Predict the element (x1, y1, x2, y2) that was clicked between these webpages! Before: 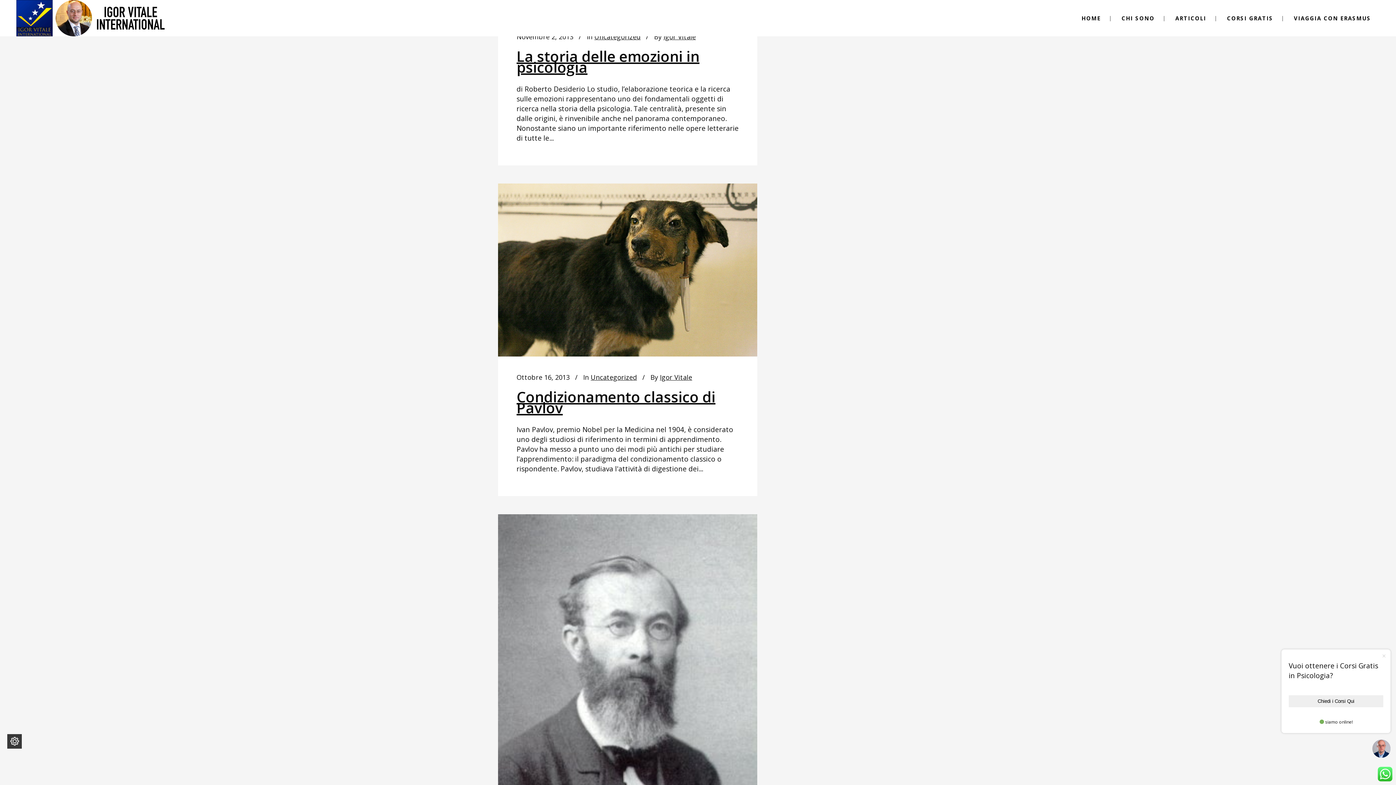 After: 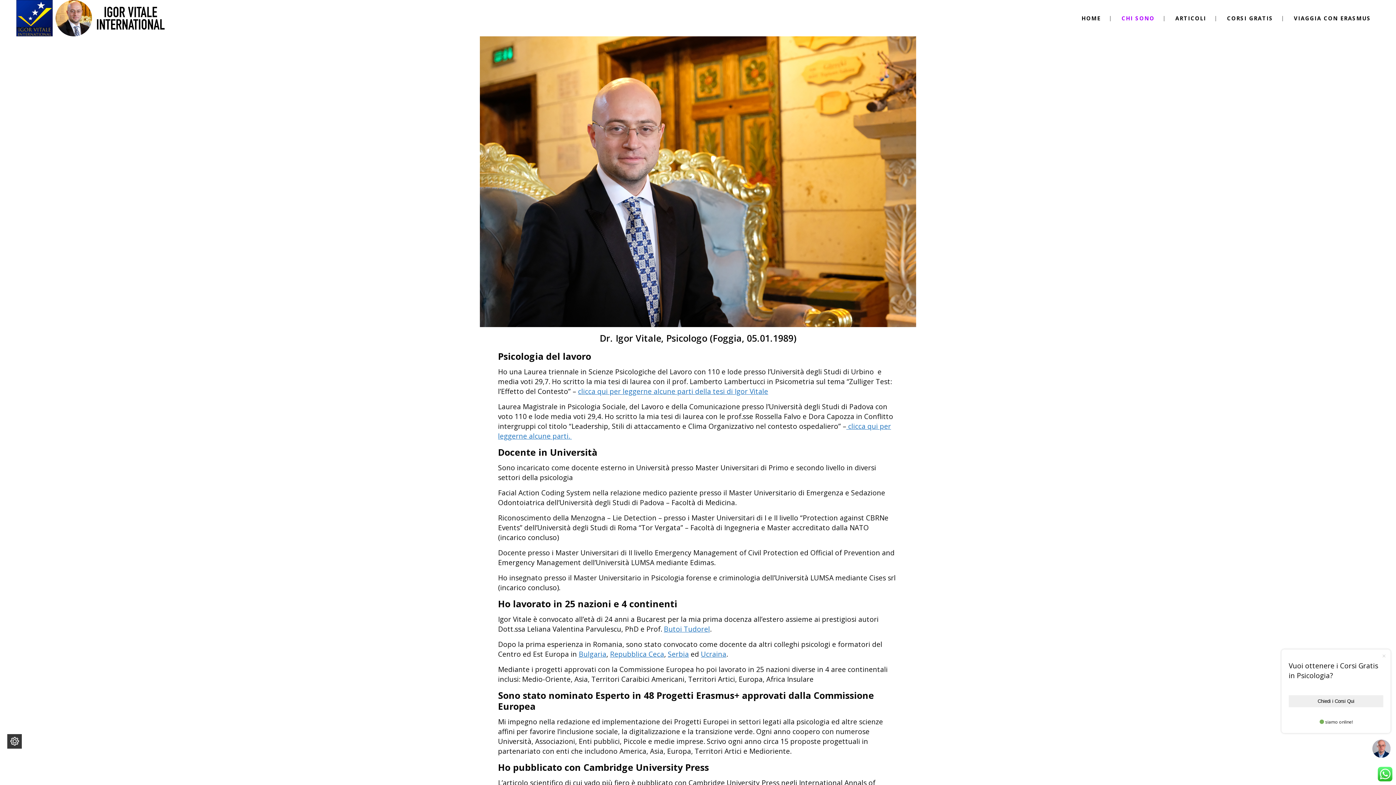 Action: bbox: (1113, 0, 1163, 36) label: CHI SONO